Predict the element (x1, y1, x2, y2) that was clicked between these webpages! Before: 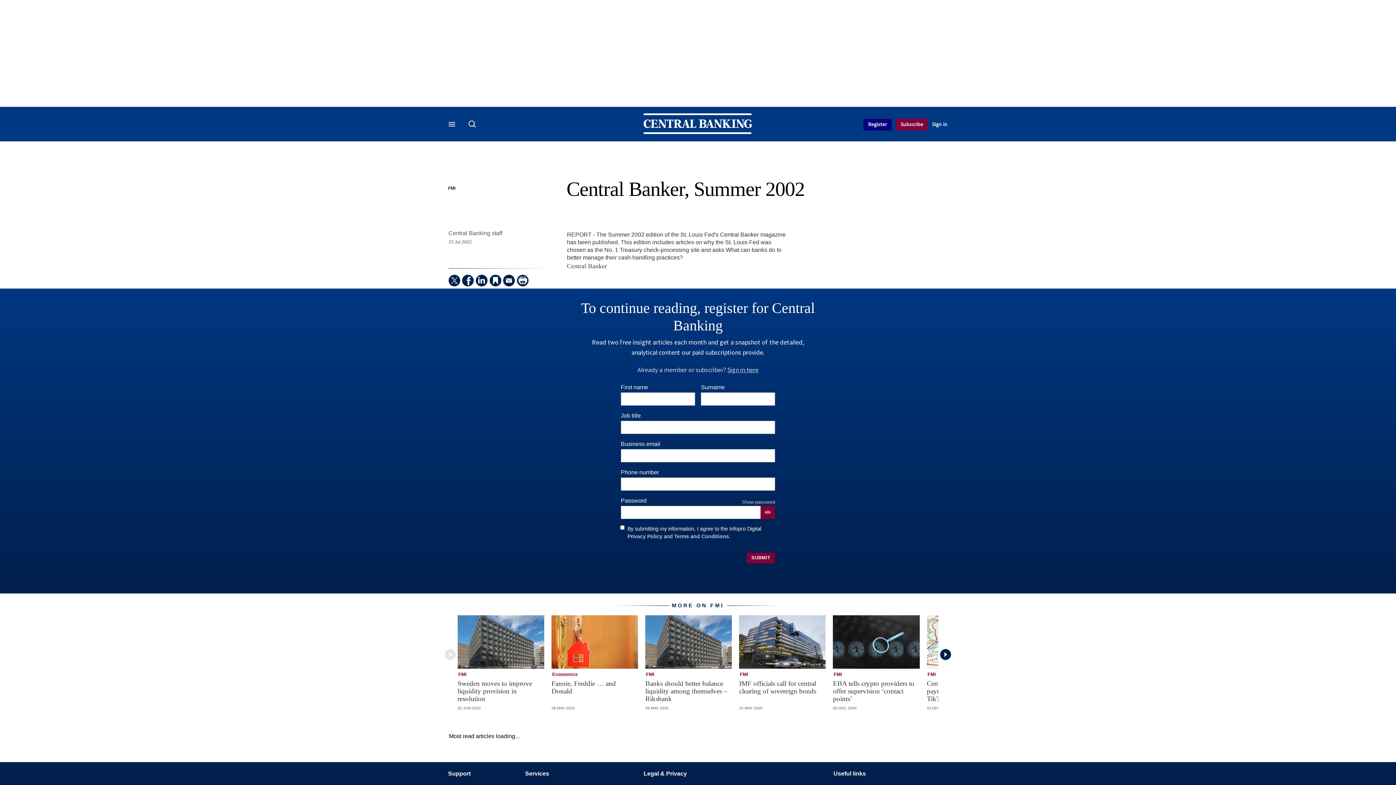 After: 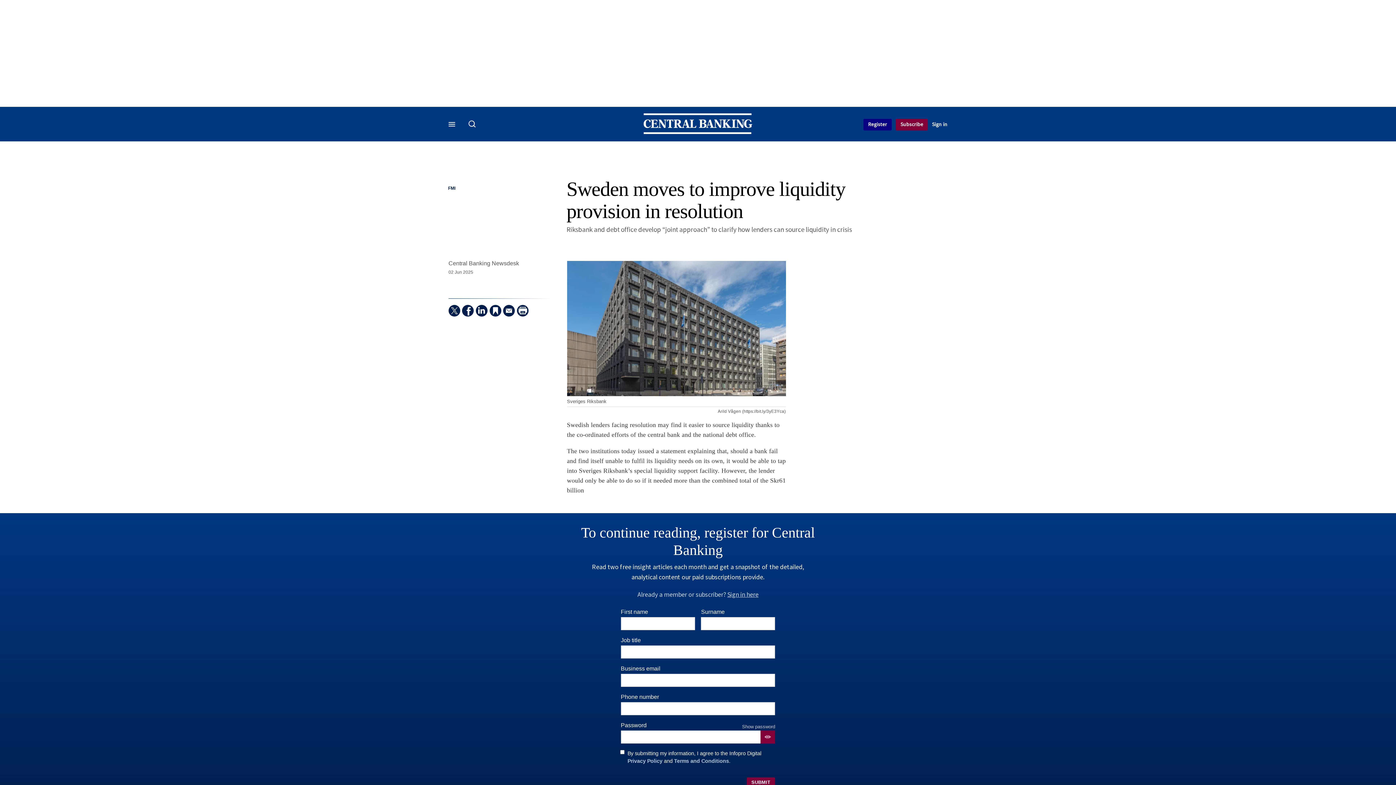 Action: label: Sweden moves to improve liquidity provision in resolution bbox: (457, 680, 544, 702)